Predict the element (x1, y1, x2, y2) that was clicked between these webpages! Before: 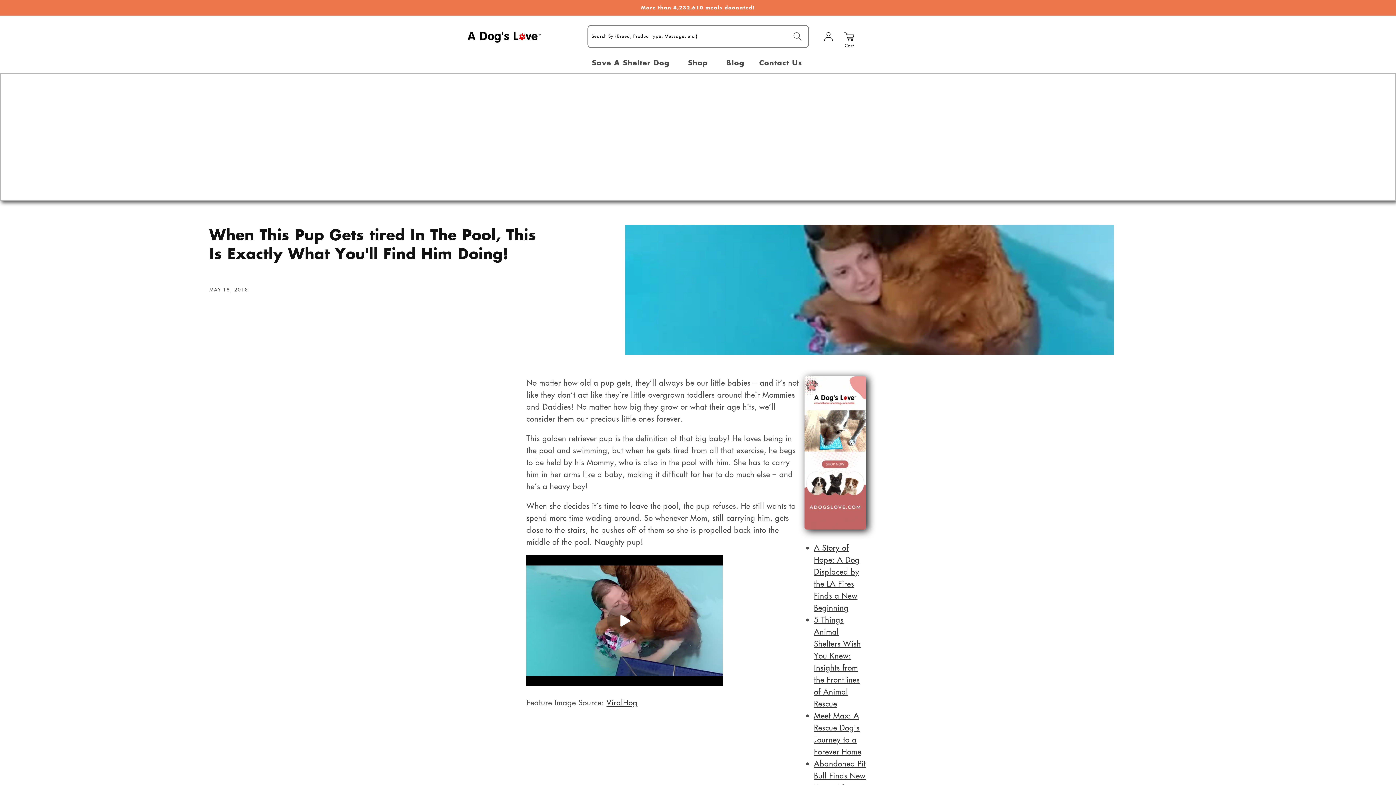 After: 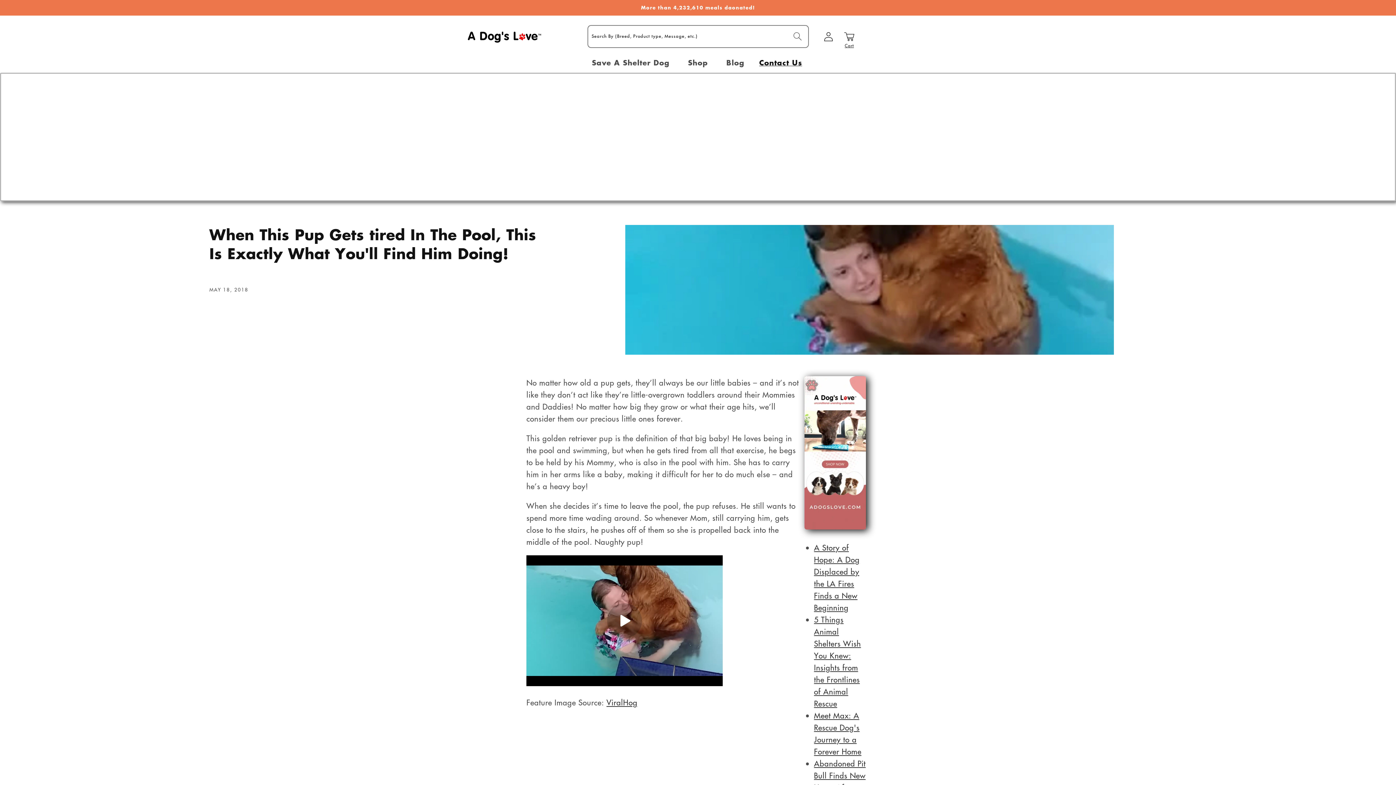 Action: bbox: (757, 52, 804, 72) label: Contact Us